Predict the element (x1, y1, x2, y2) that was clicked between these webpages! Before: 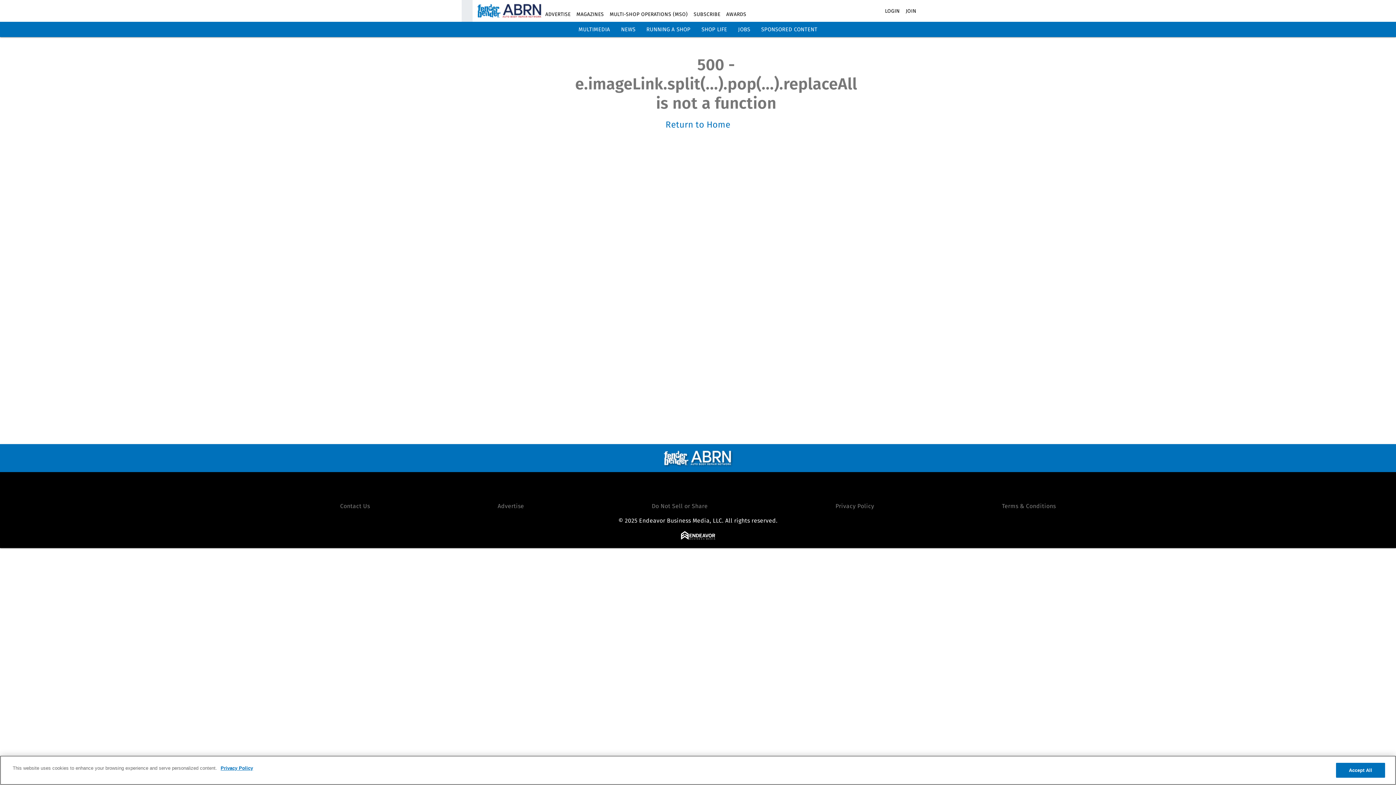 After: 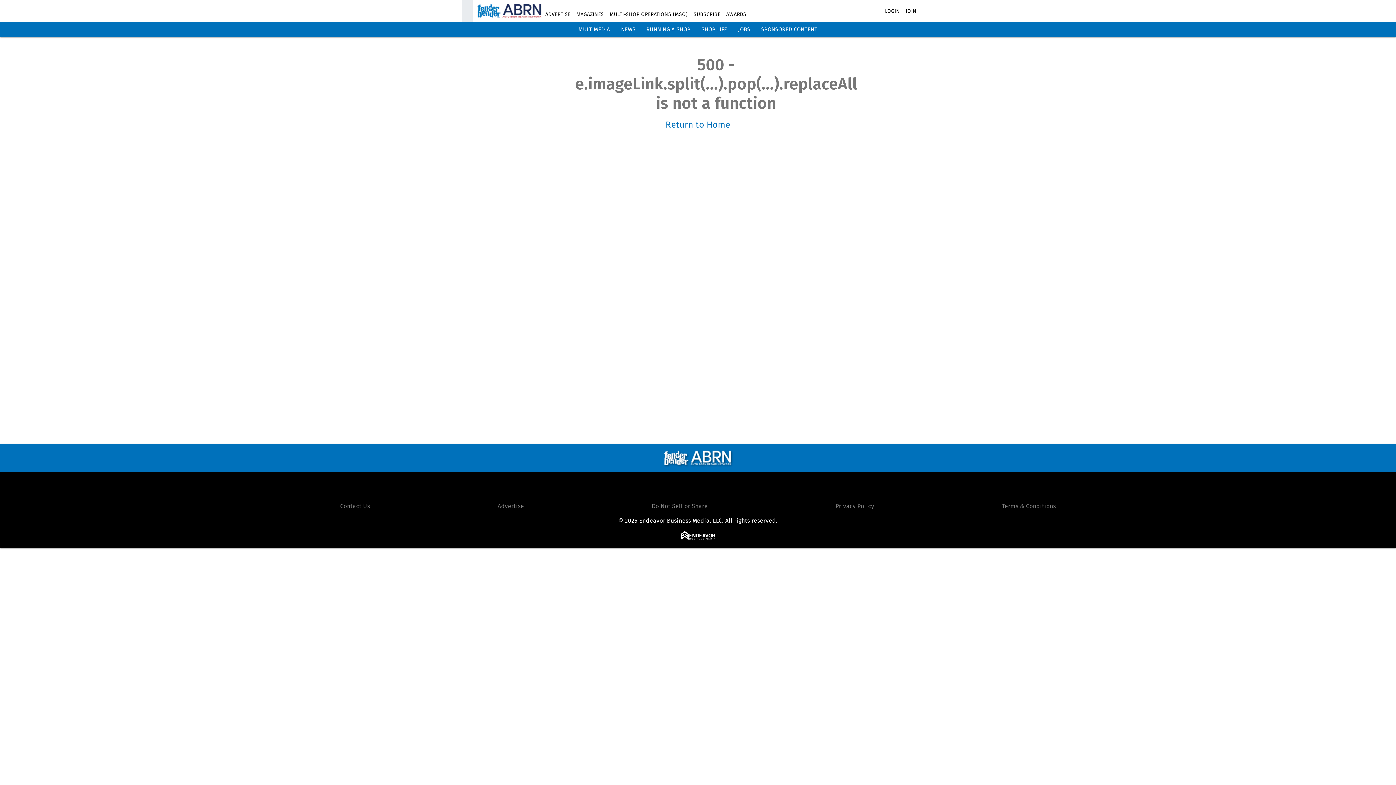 Action: bbox: (701, 26, 727, 32) label: SHOP LIFE